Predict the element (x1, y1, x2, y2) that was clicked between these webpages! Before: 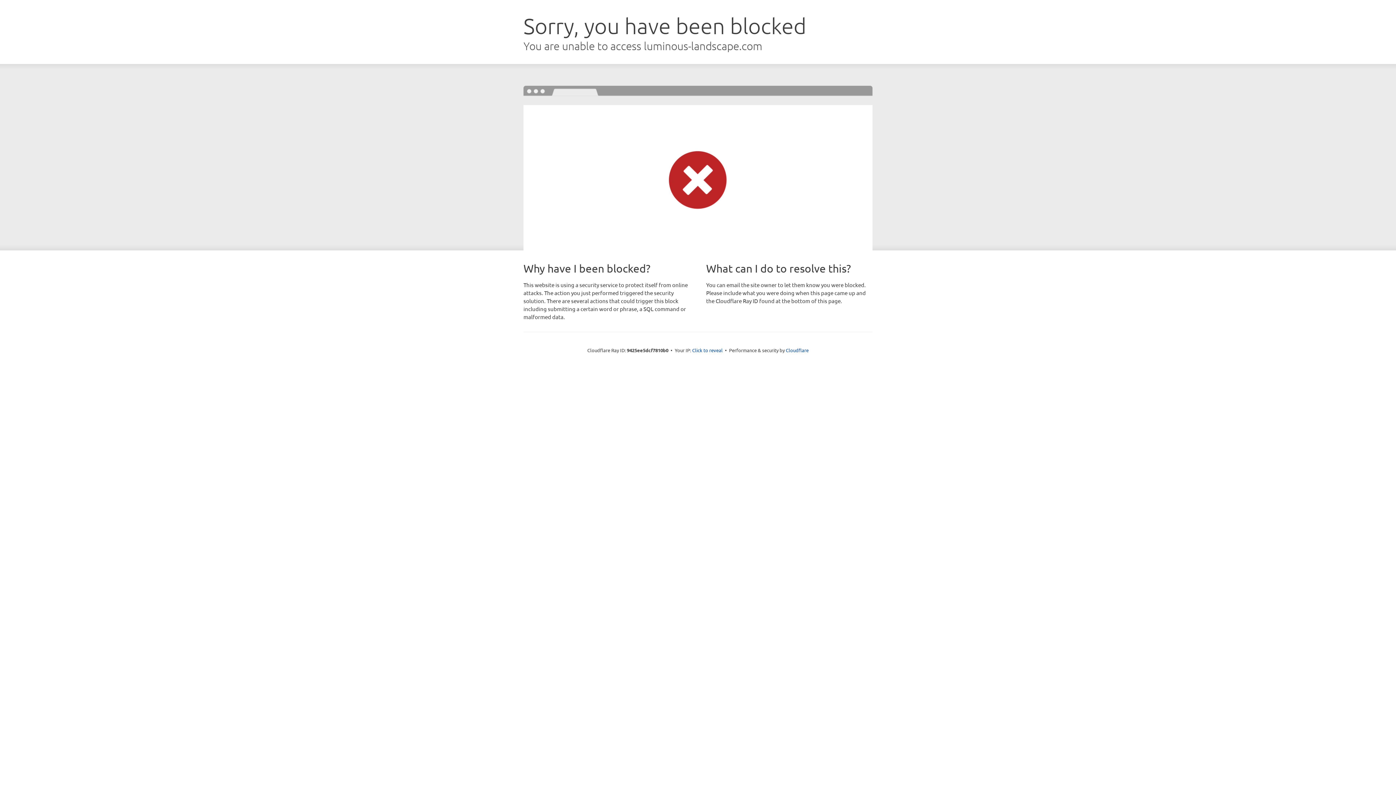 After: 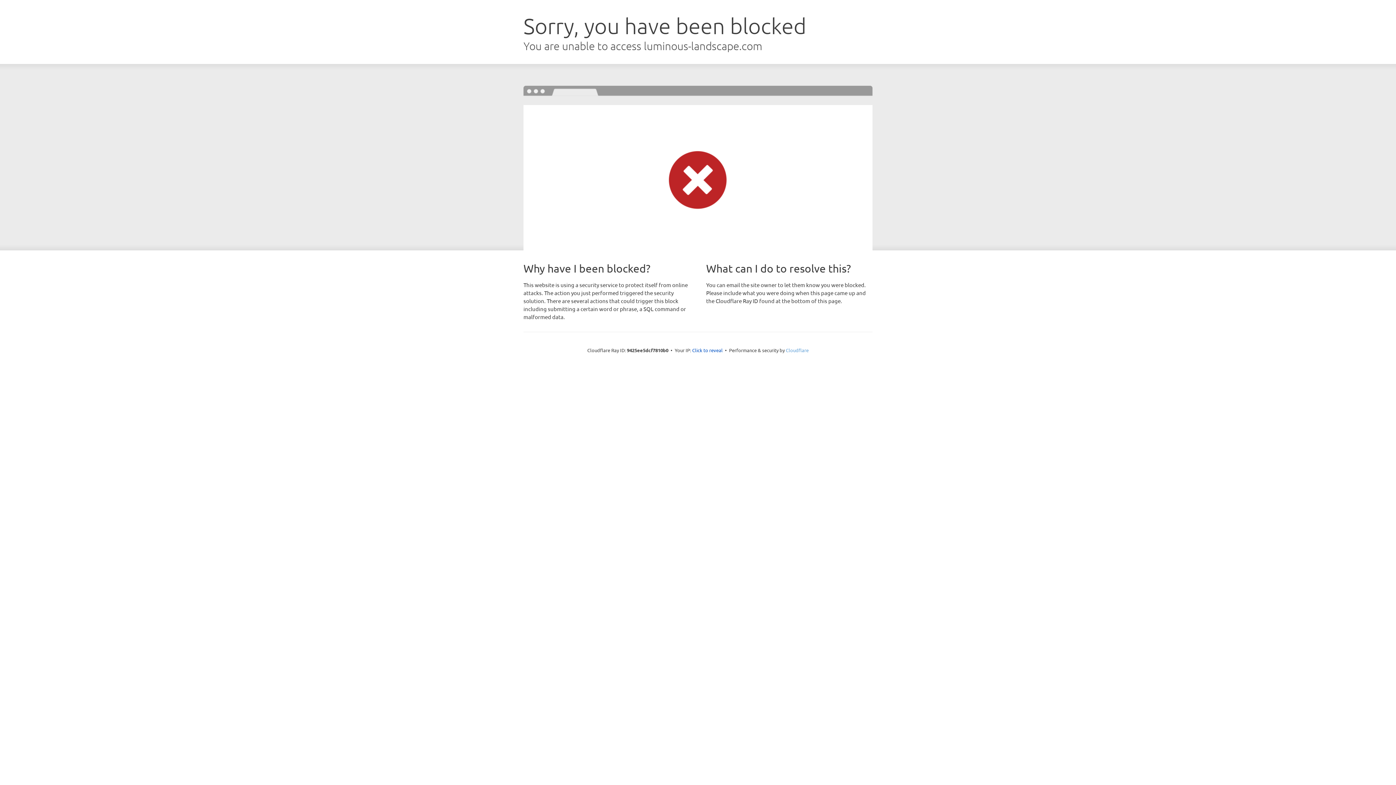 Action: bbox: (786, 347, 808, 353) label: Cloudflare